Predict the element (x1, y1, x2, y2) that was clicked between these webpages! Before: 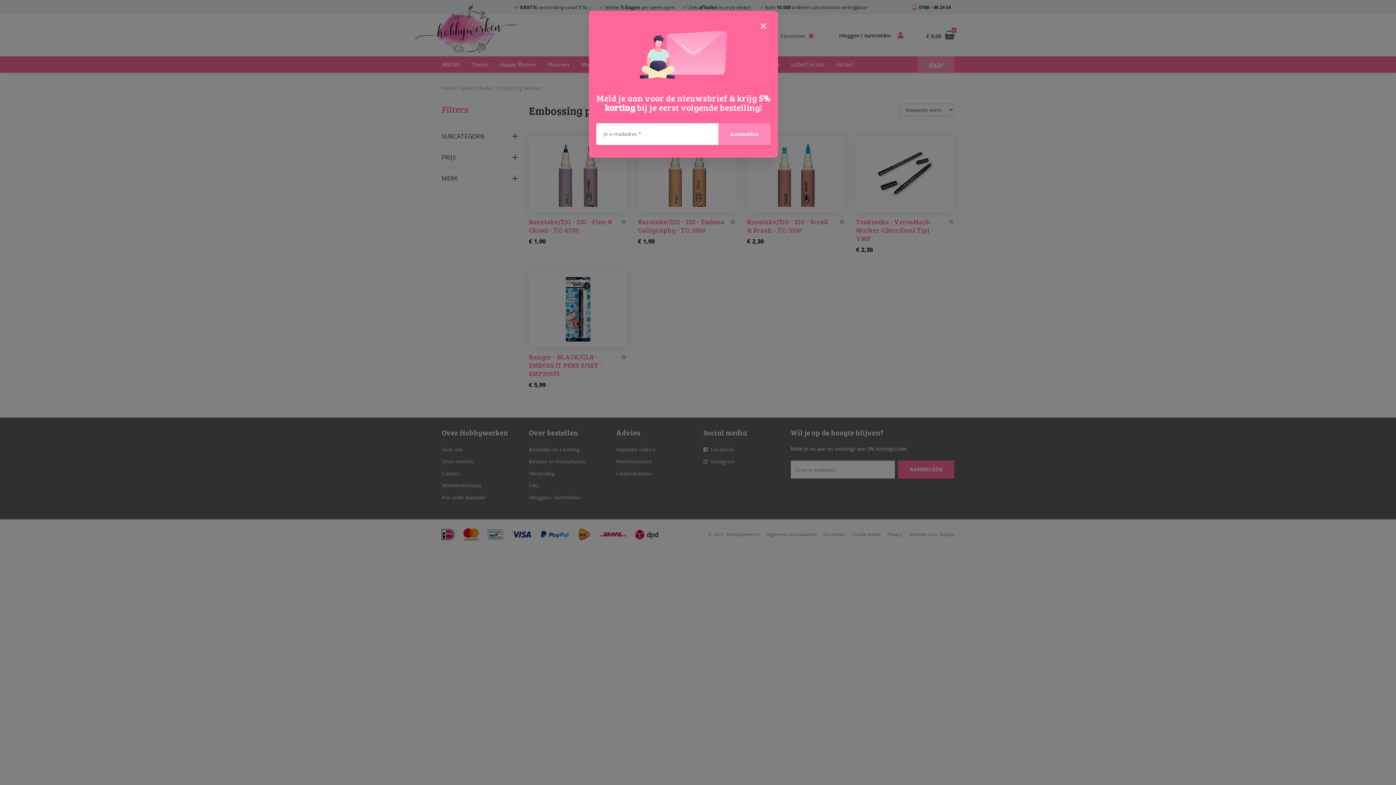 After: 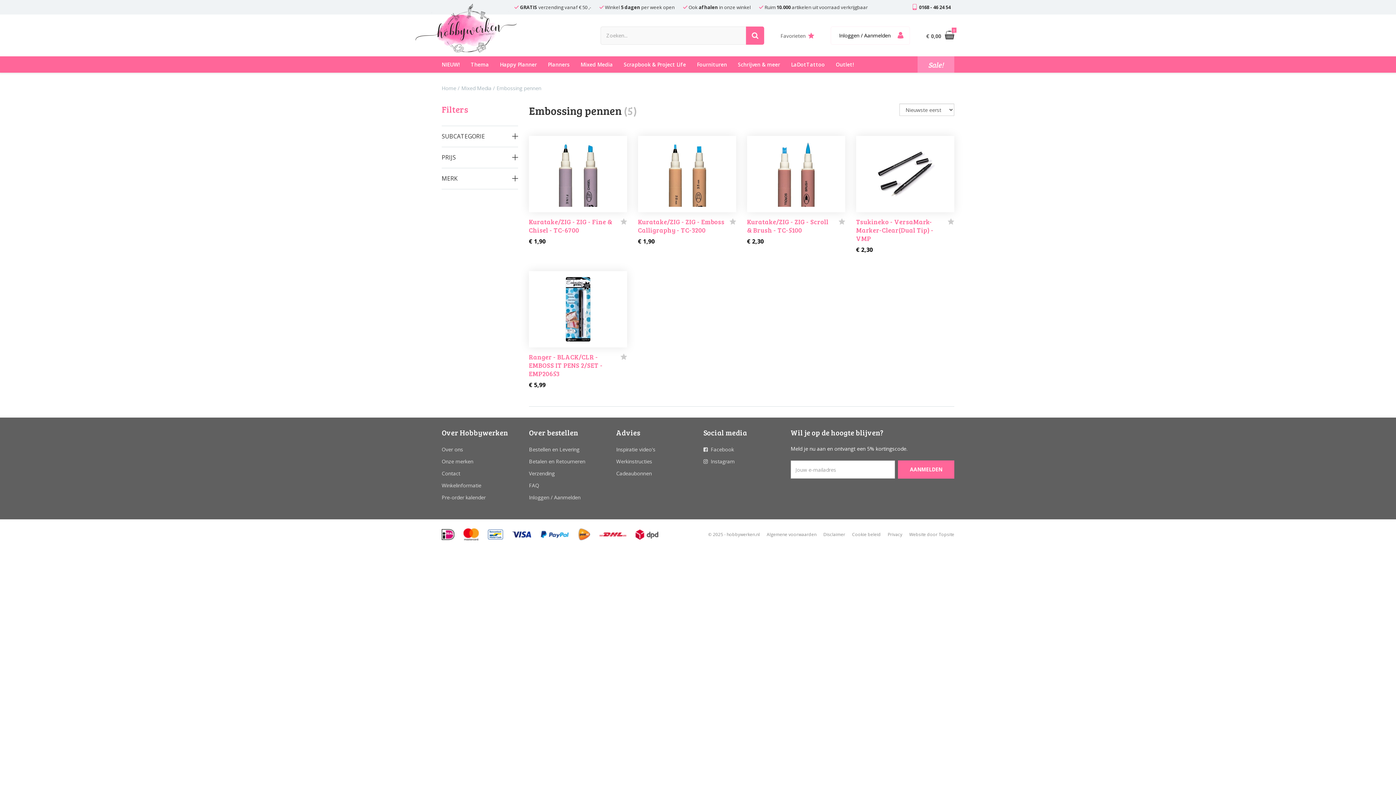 Action: bbox: (754, 16, 772, 34) label: Close